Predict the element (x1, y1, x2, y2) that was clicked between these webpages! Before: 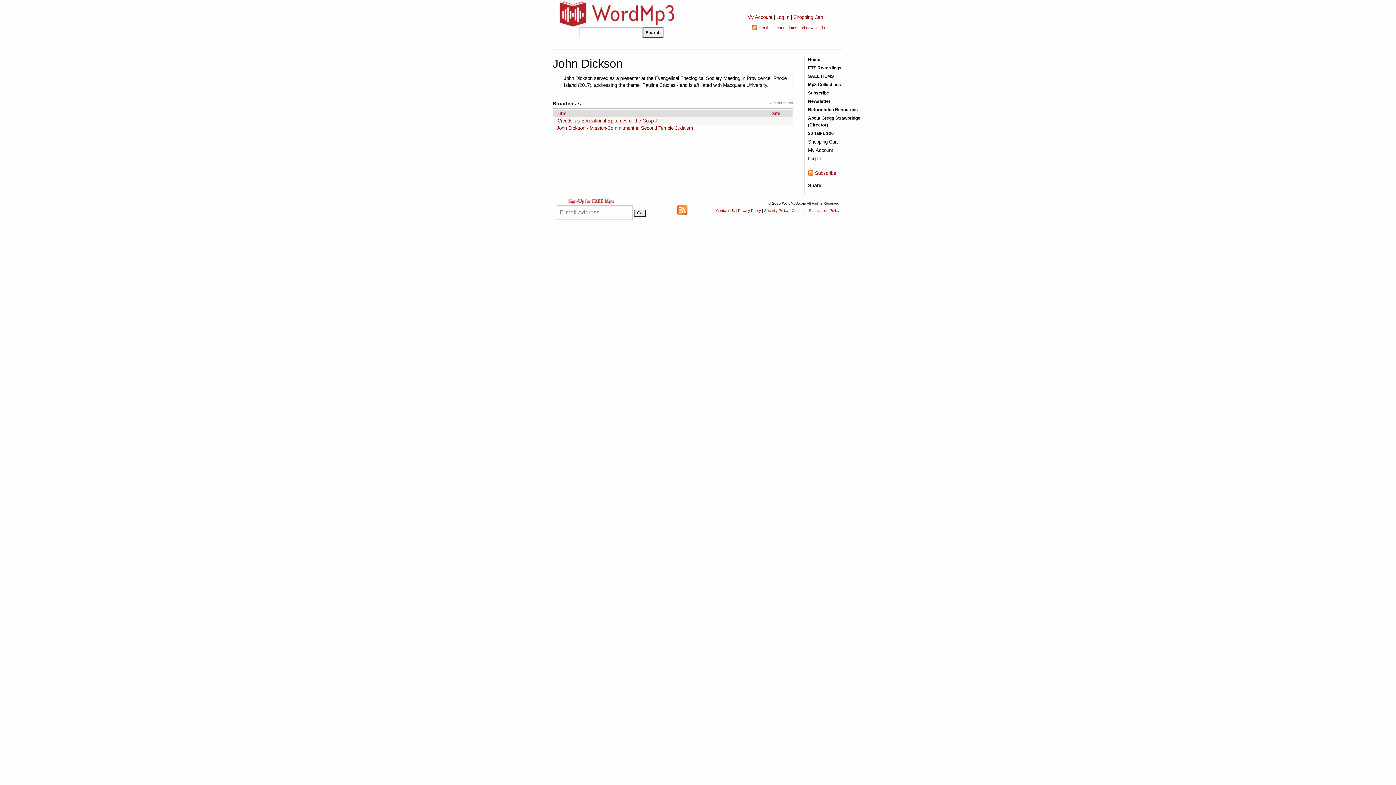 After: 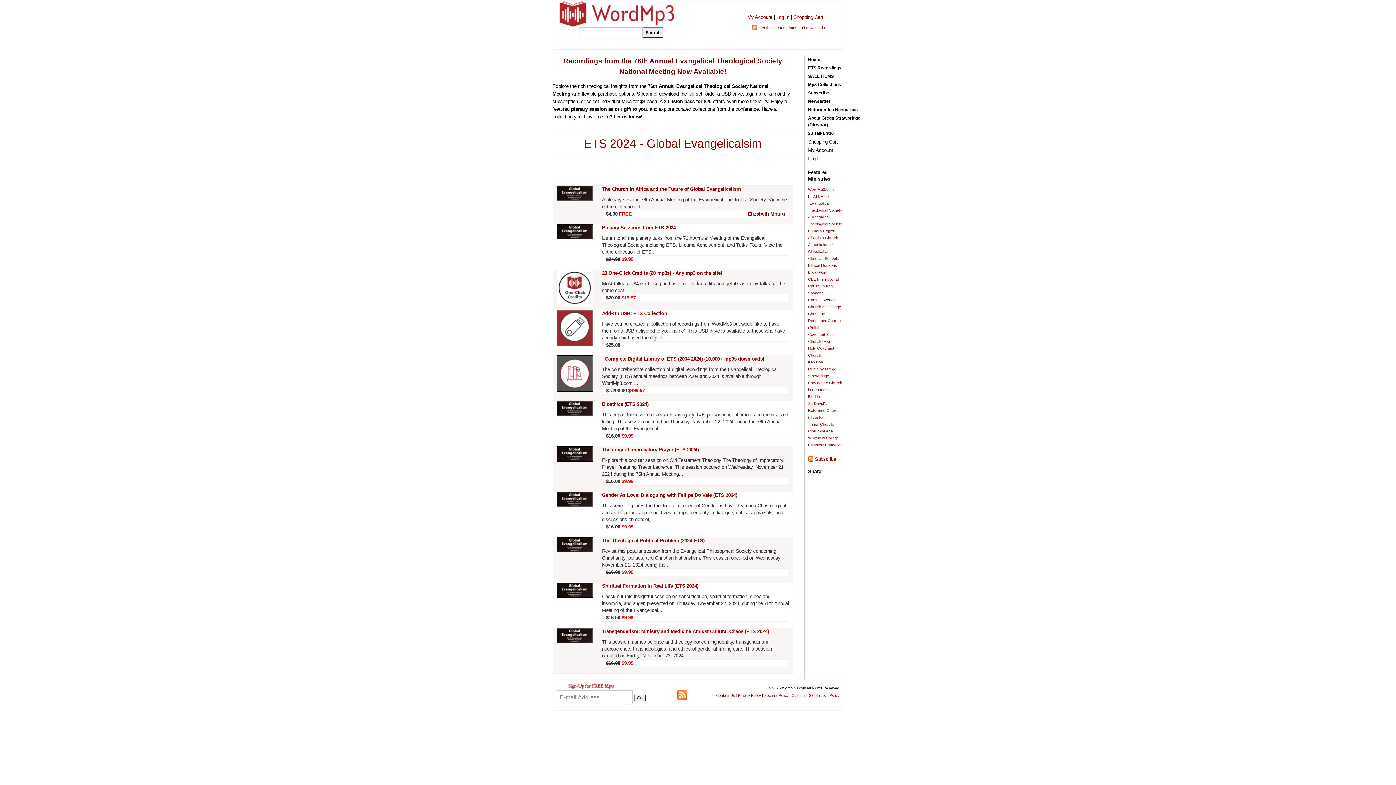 Action: label: Home bbox: (808, 56, 860, 63)